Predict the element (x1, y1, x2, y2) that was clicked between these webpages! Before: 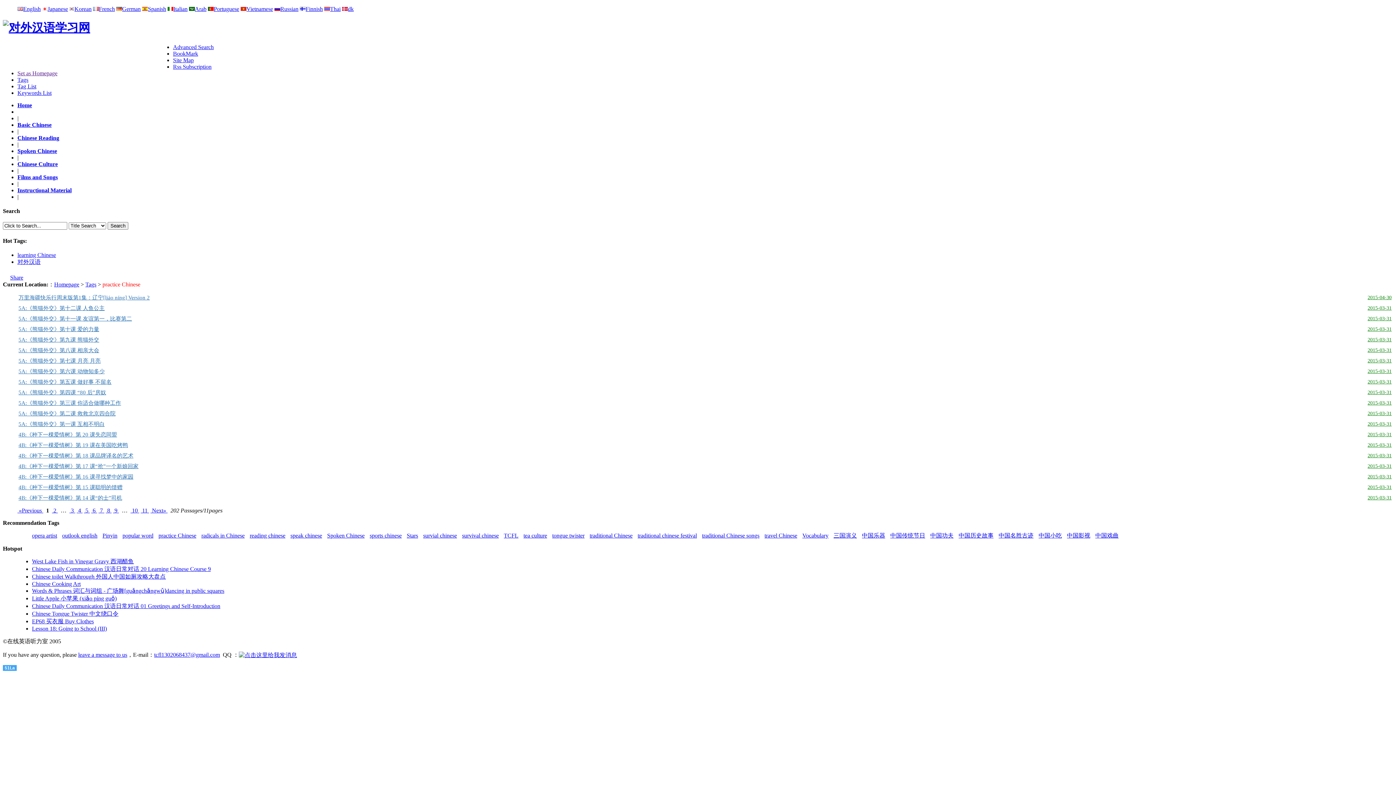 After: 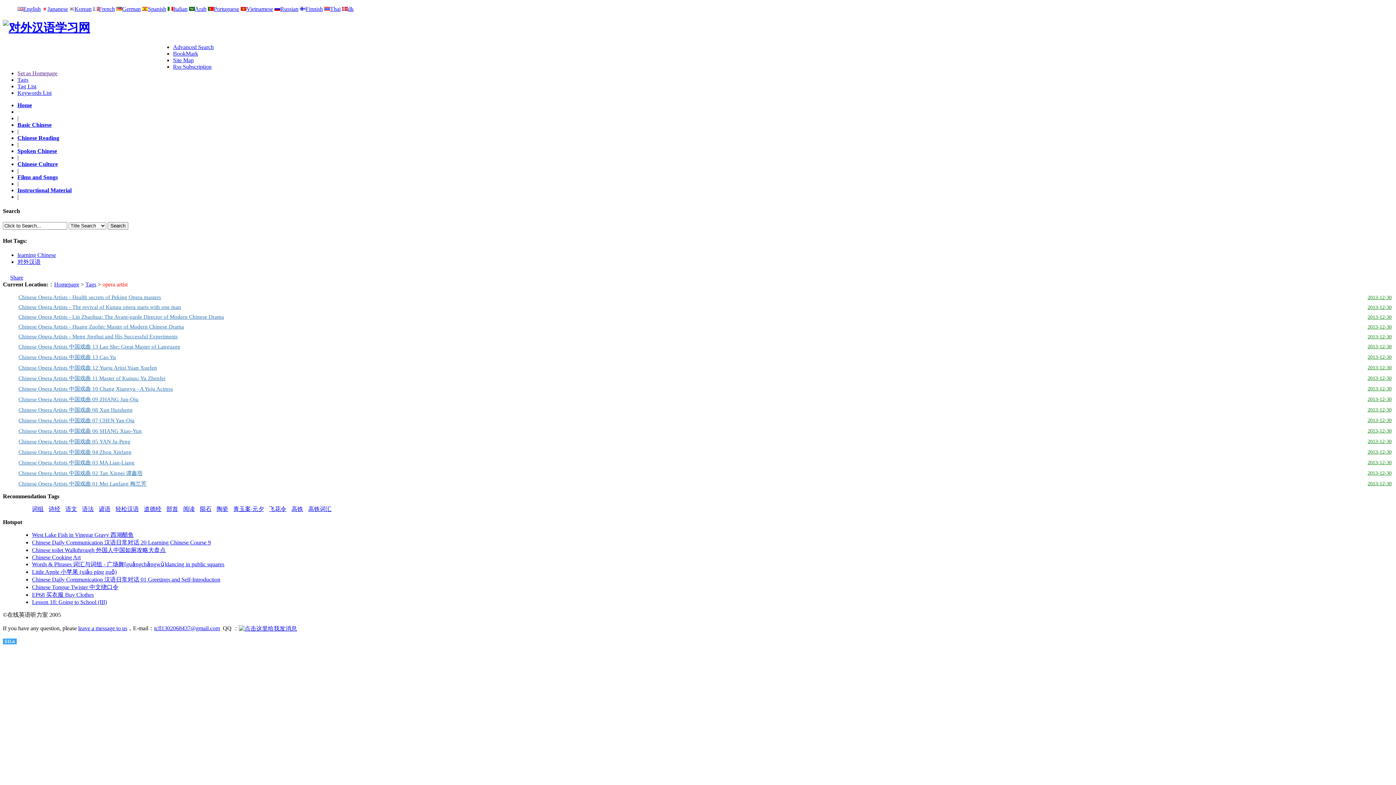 Action: label: opera artist bbox: (32, 532, 60, 538)